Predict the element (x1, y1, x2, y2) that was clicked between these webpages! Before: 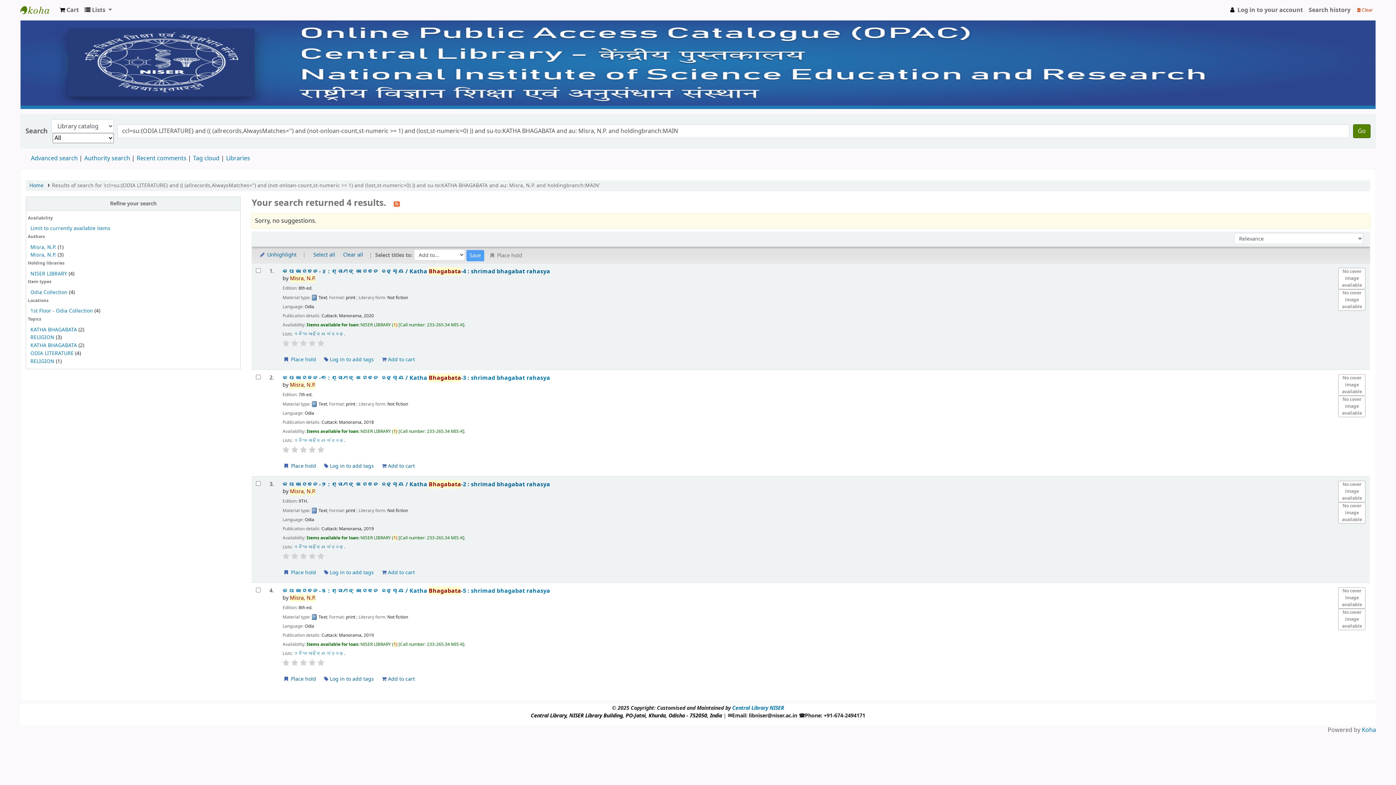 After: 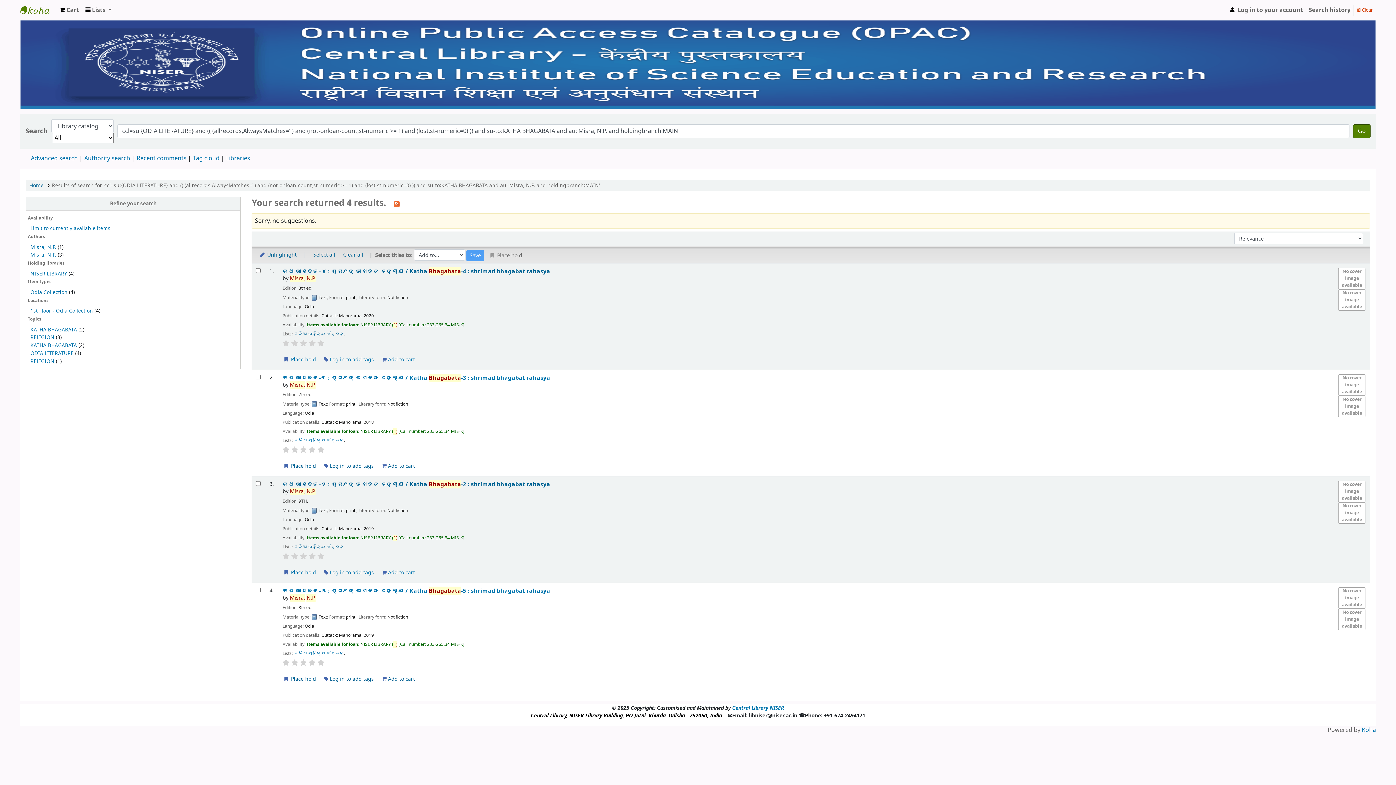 Action: bbox: (282, 340, 289, 347)